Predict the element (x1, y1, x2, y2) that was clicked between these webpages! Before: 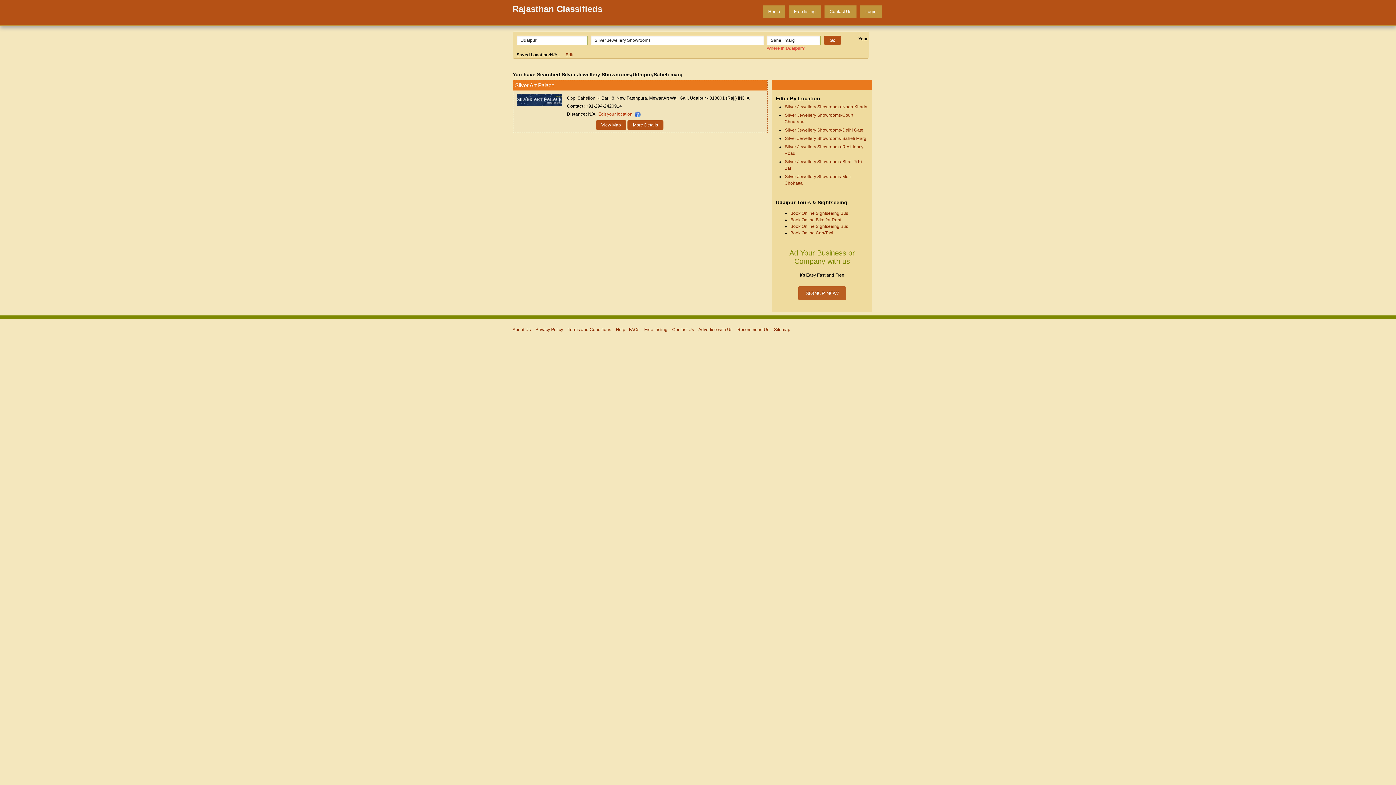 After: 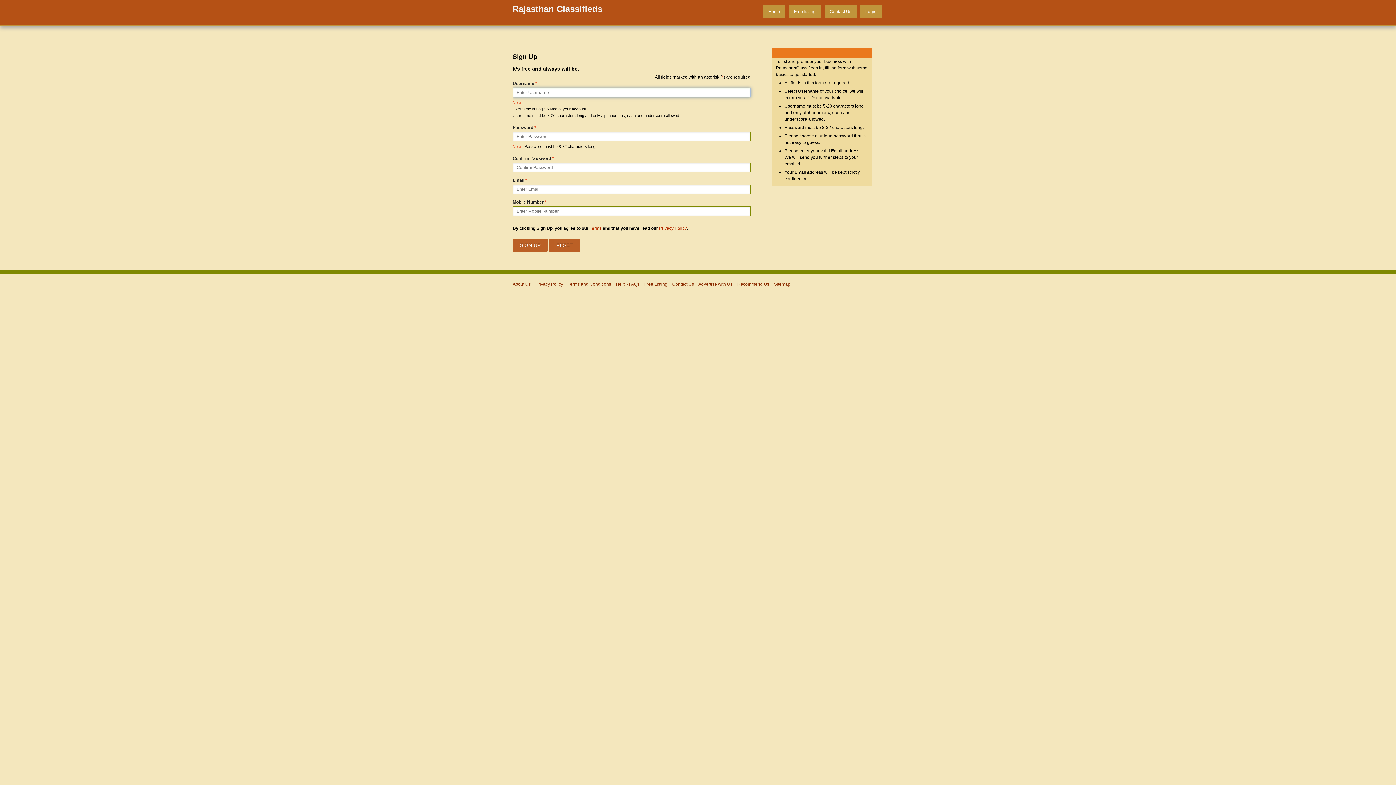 Action: bbox: (798, 286, 846, 300) label: SIGNUP NOW